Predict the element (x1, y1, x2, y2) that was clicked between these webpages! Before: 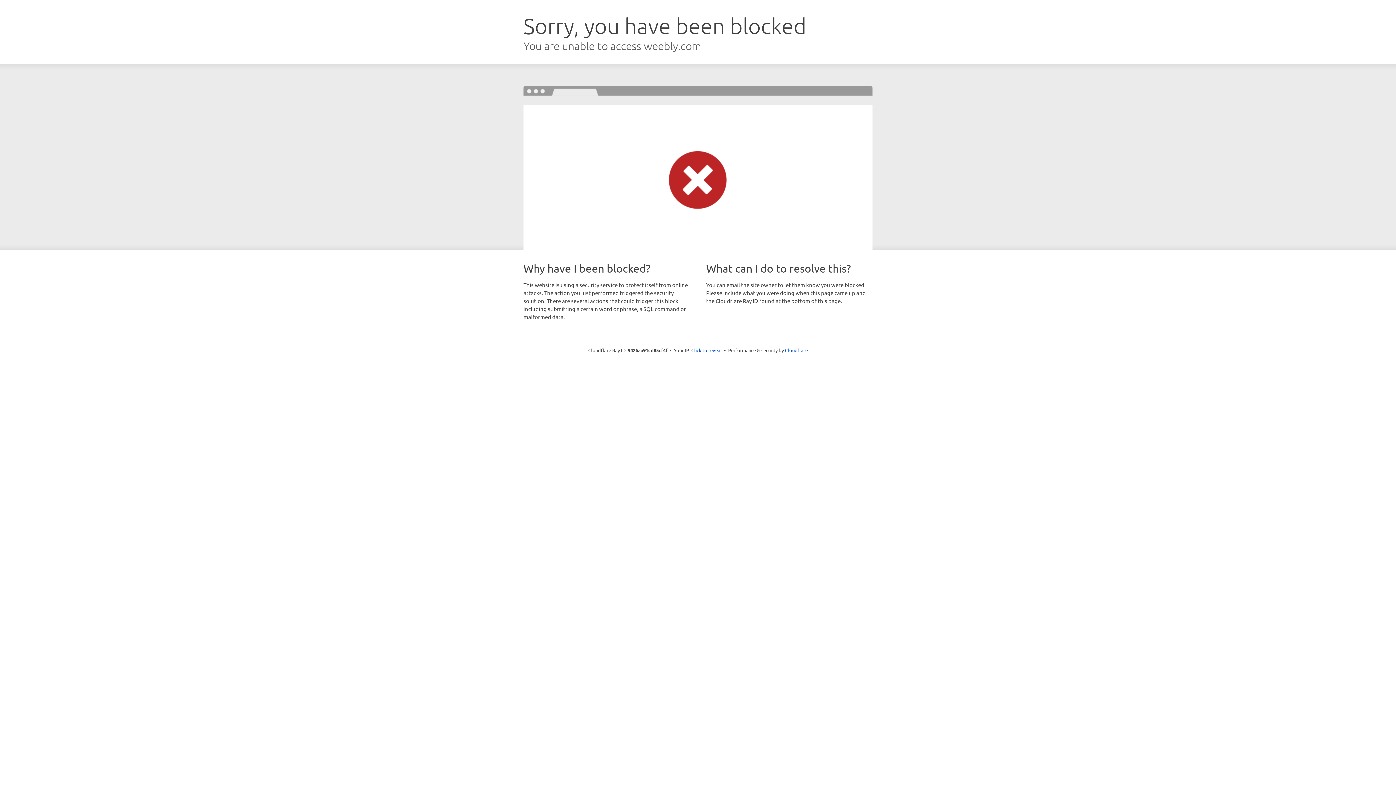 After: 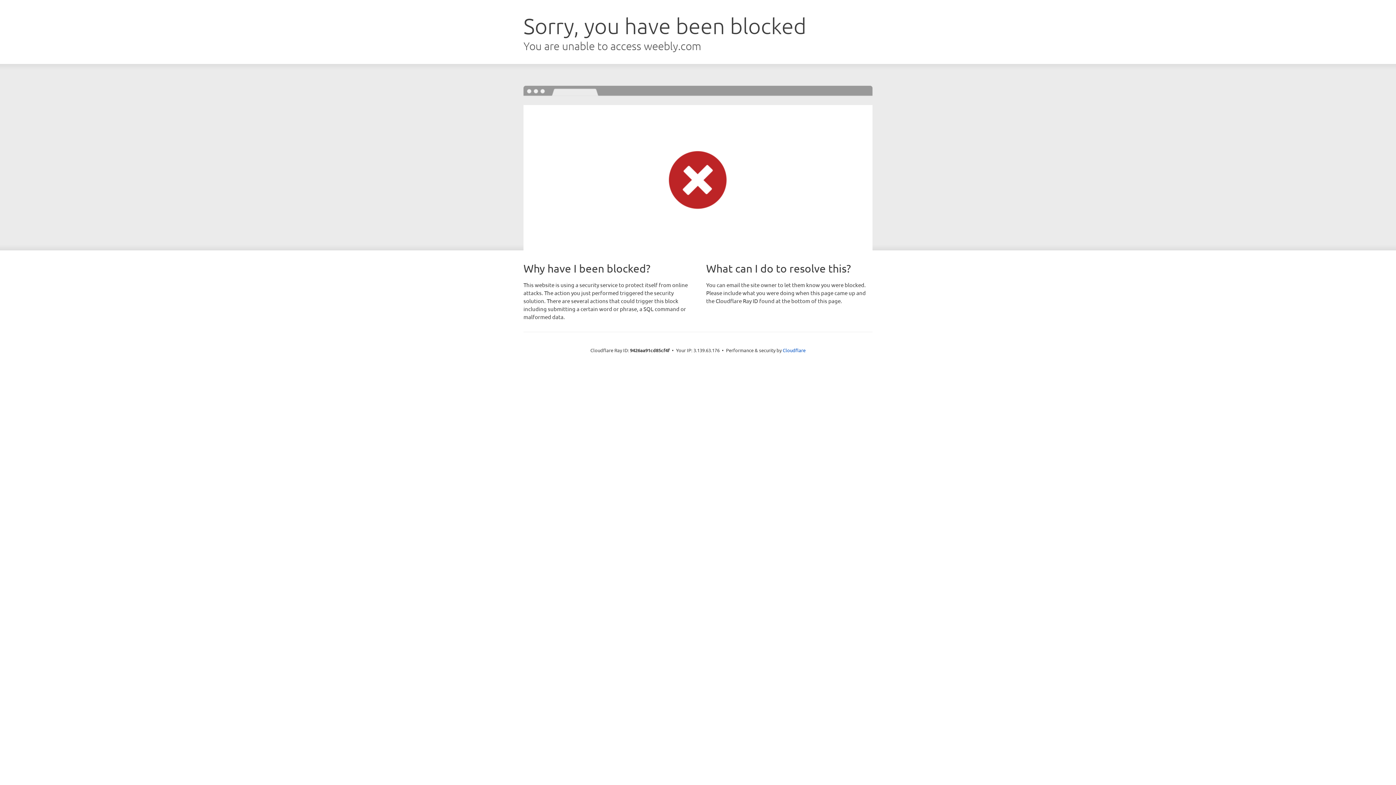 Action: label: Click to reveal bbox: (691, 346, 722, 353)